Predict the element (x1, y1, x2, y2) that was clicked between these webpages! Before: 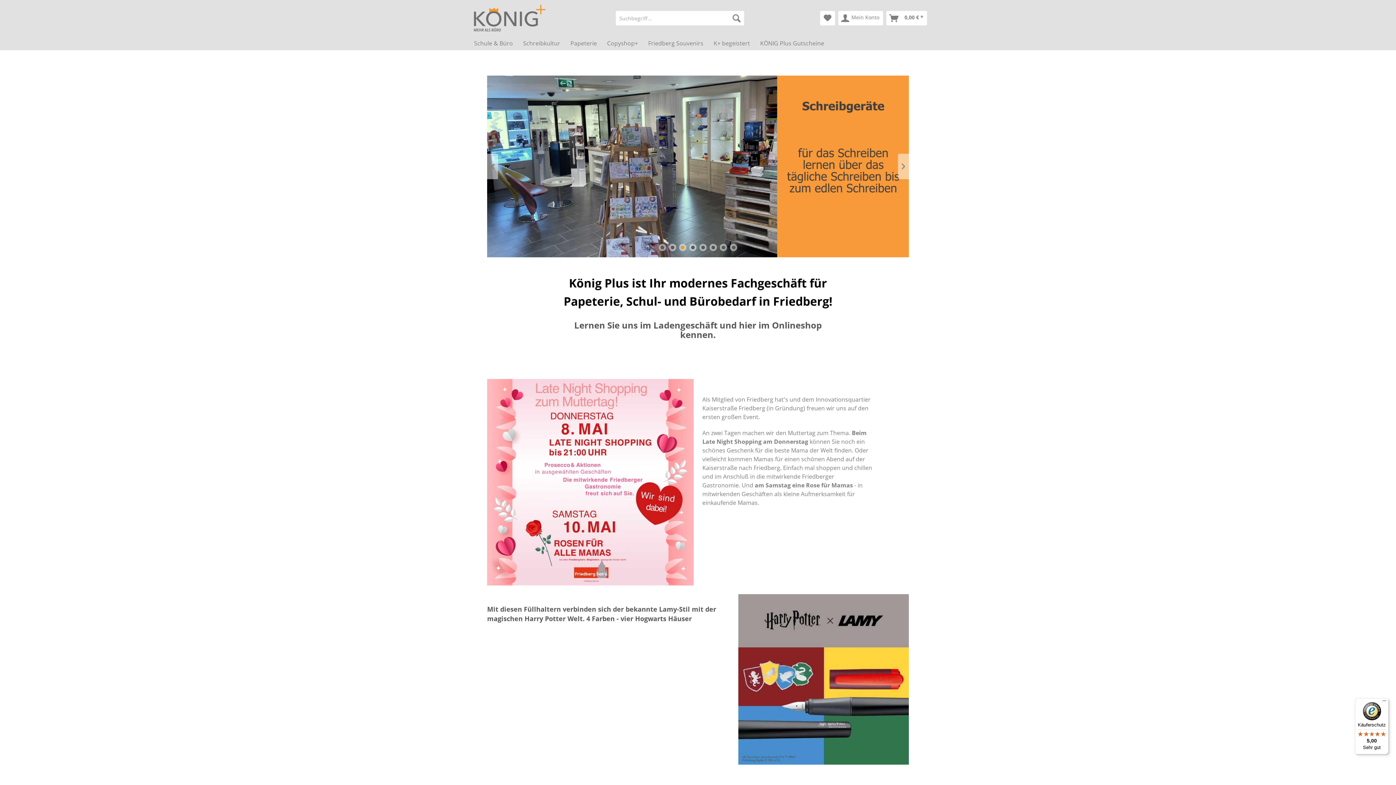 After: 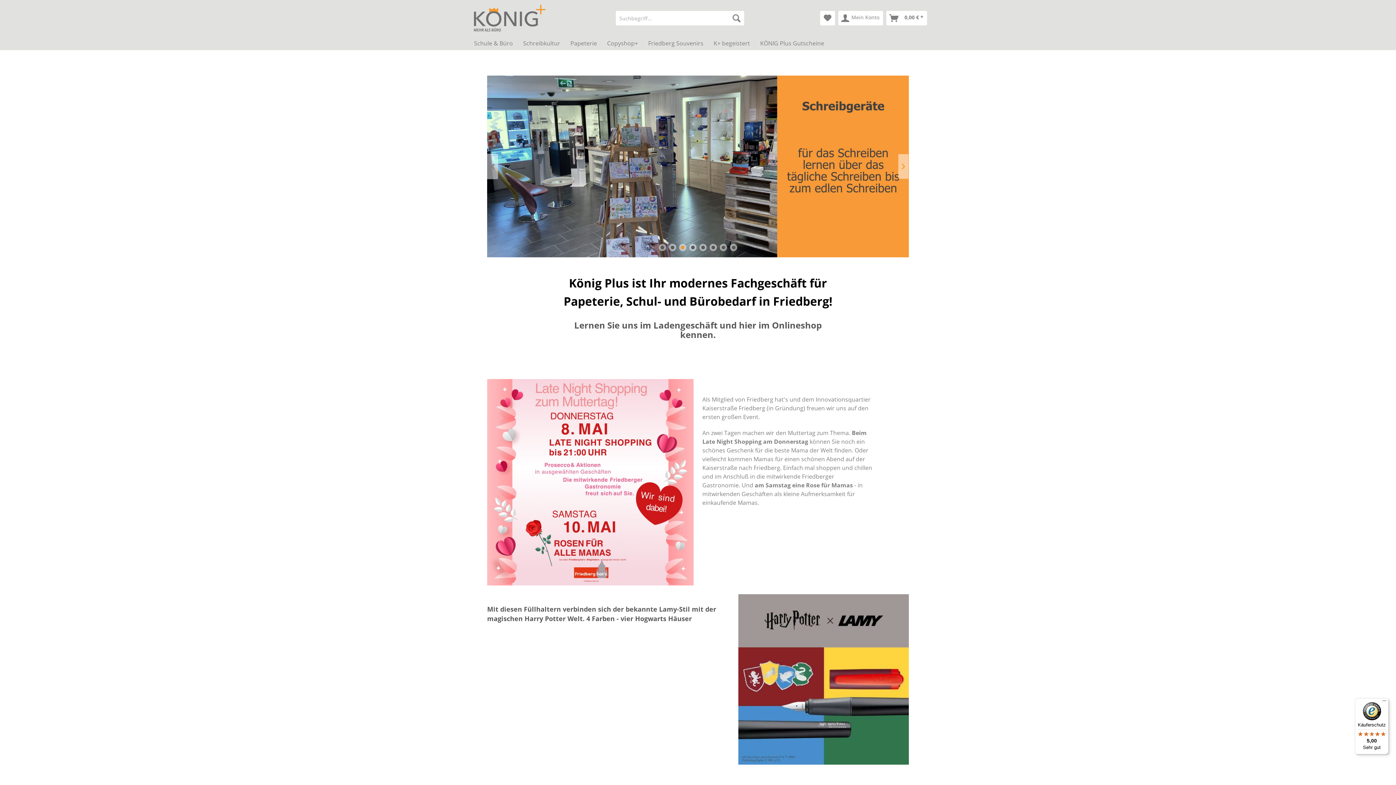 Action: bbox: (898, 153, 909, 179)